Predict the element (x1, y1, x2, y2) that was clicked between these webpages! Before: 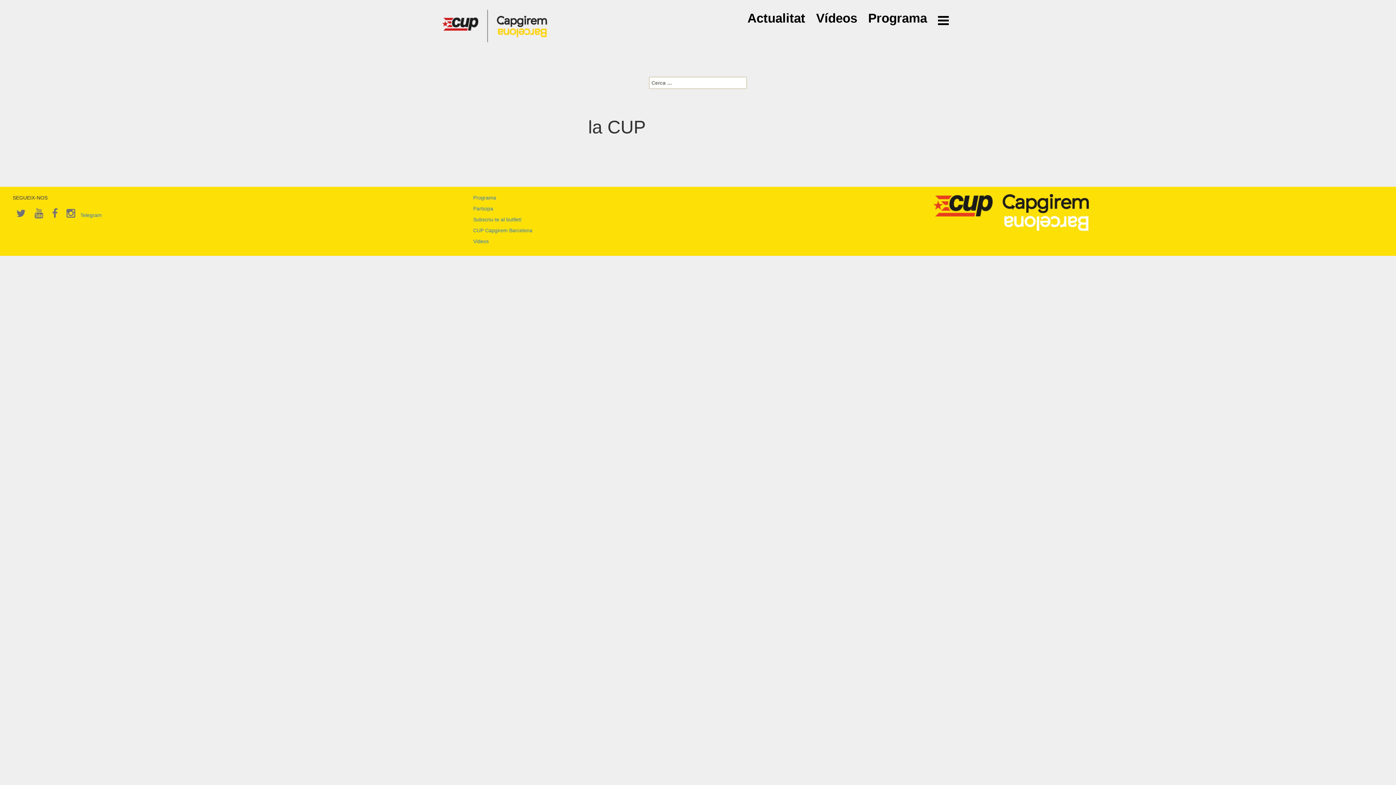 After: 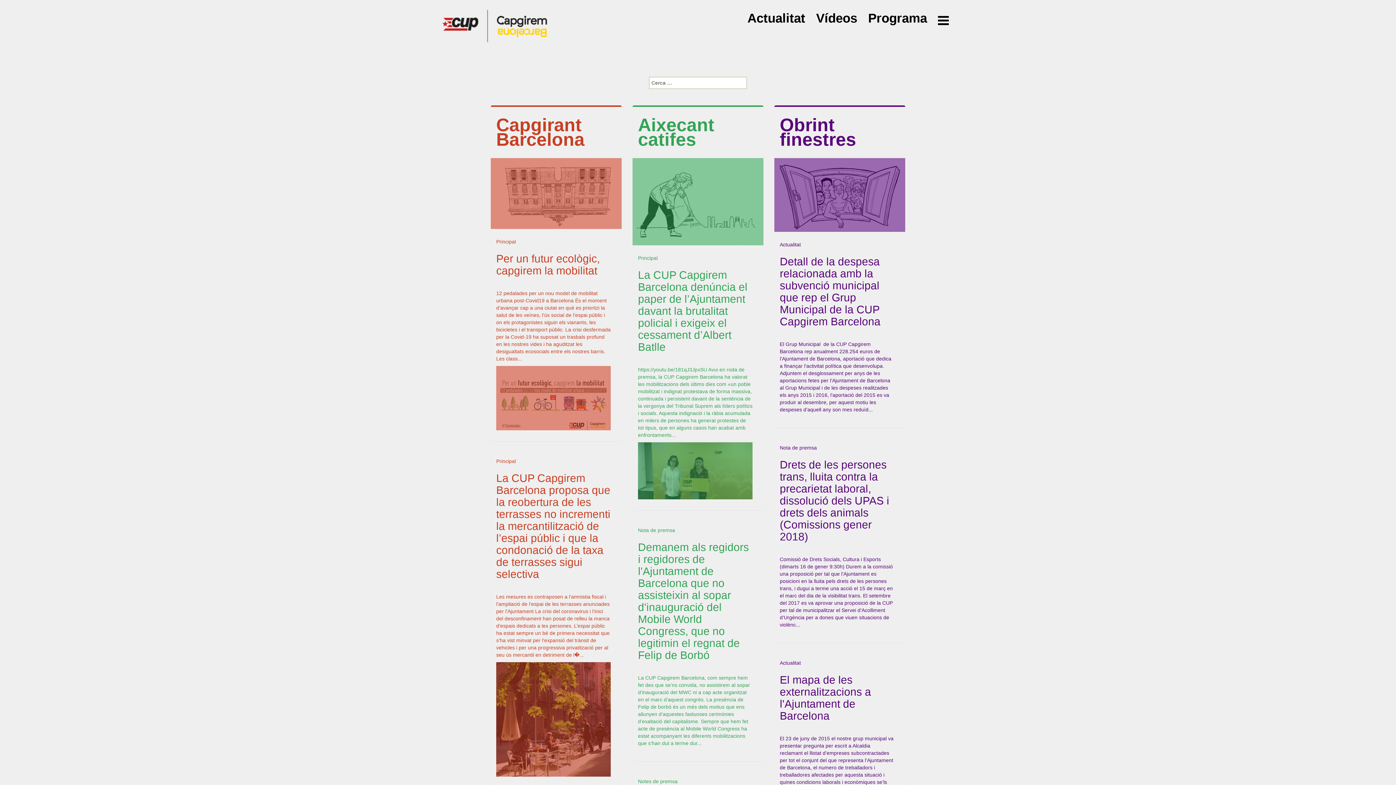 Action: bbox: (441, 9, 550, 27)